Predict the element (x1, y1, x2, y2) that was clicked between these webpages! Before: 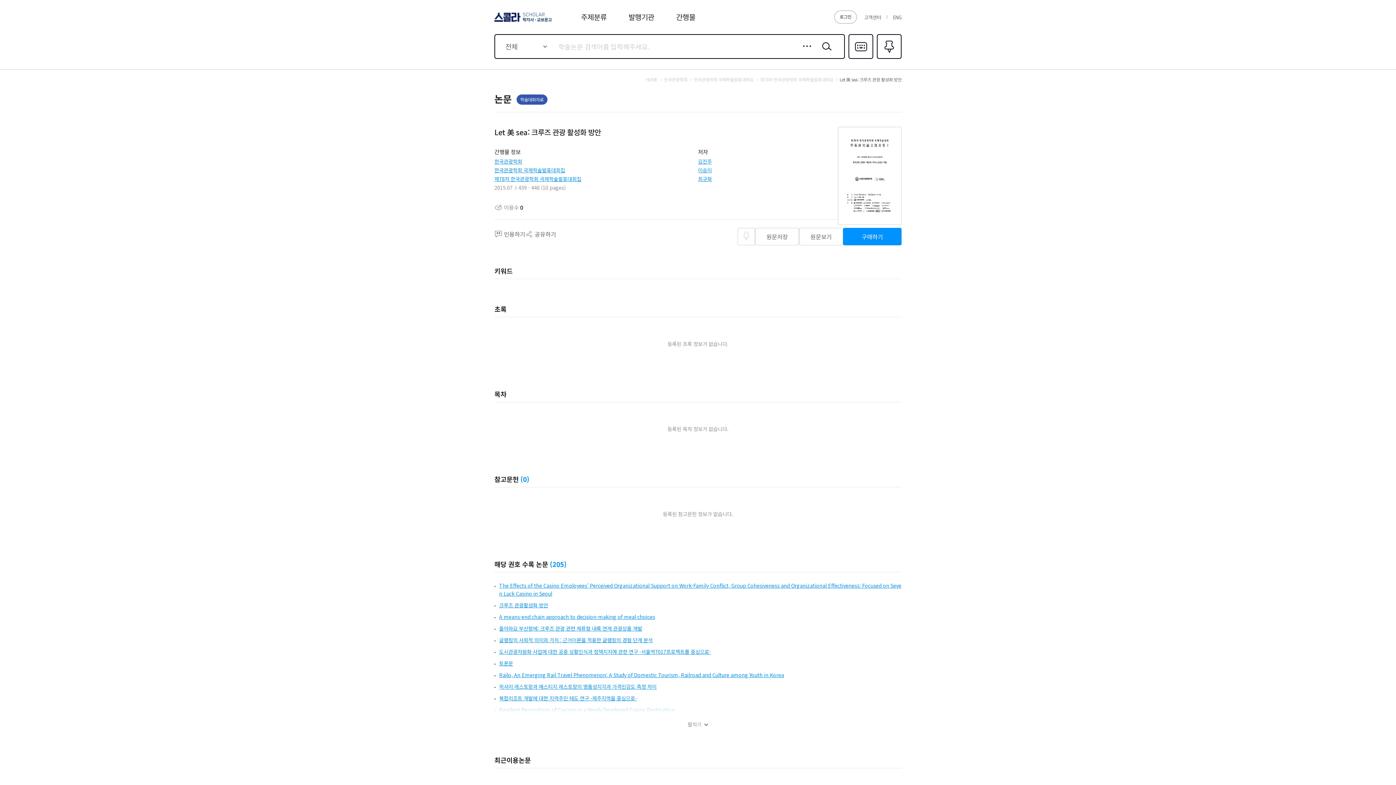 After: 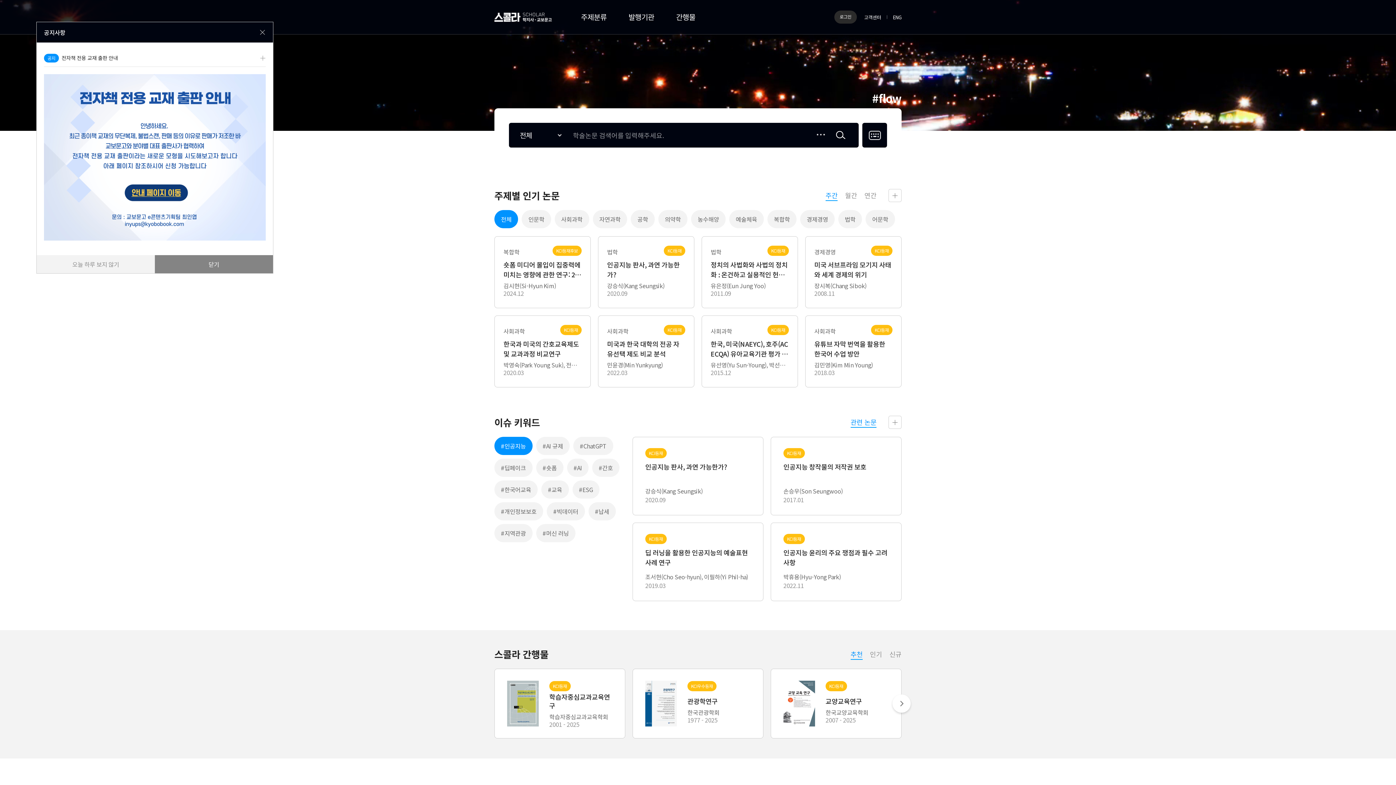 Action: bbox: (494, 12, 552, 21) label: 스콜라 SCHOLAR 학지사·교보문고